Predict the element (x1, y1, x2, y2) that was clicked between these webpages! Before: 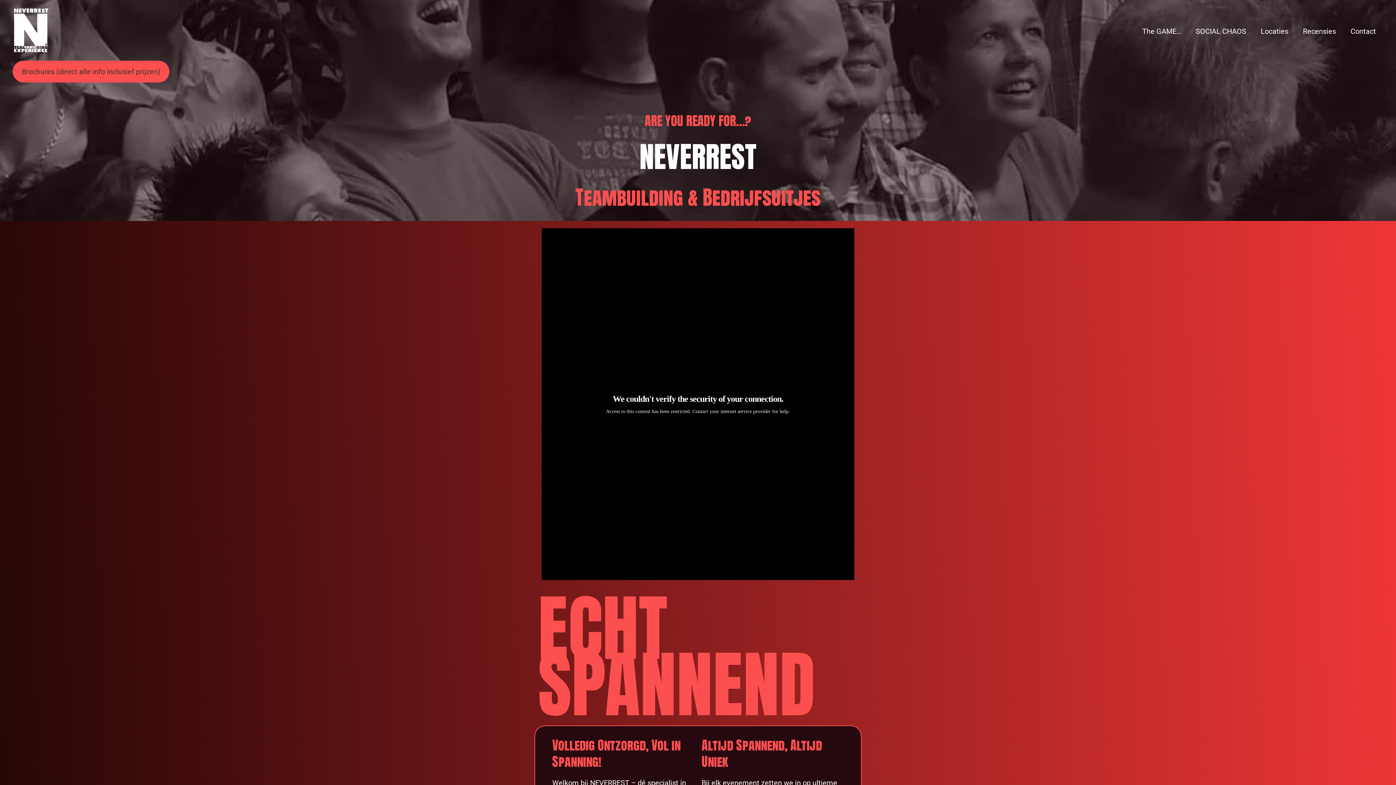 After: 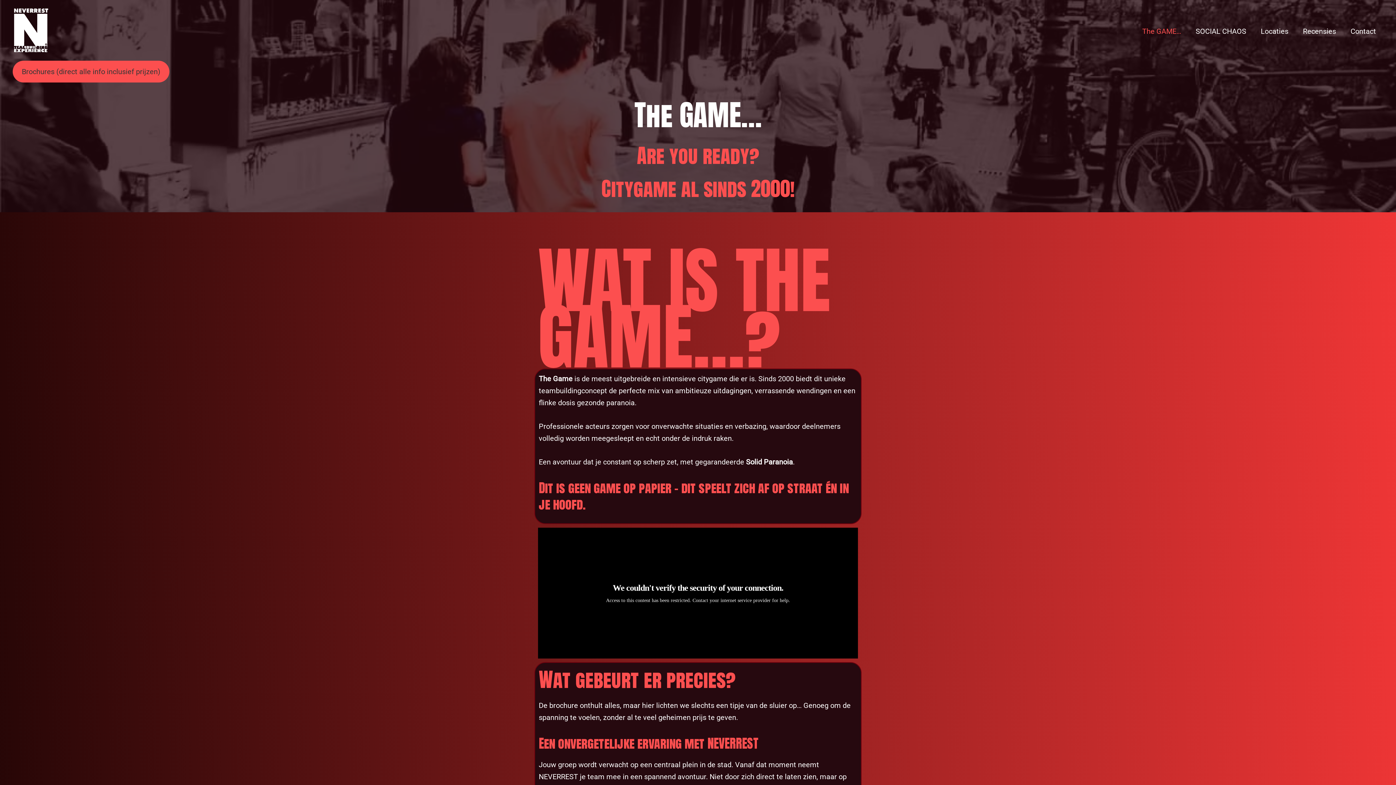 Action: label: The GAME… bbox: (1135, 25, 1188, 37)